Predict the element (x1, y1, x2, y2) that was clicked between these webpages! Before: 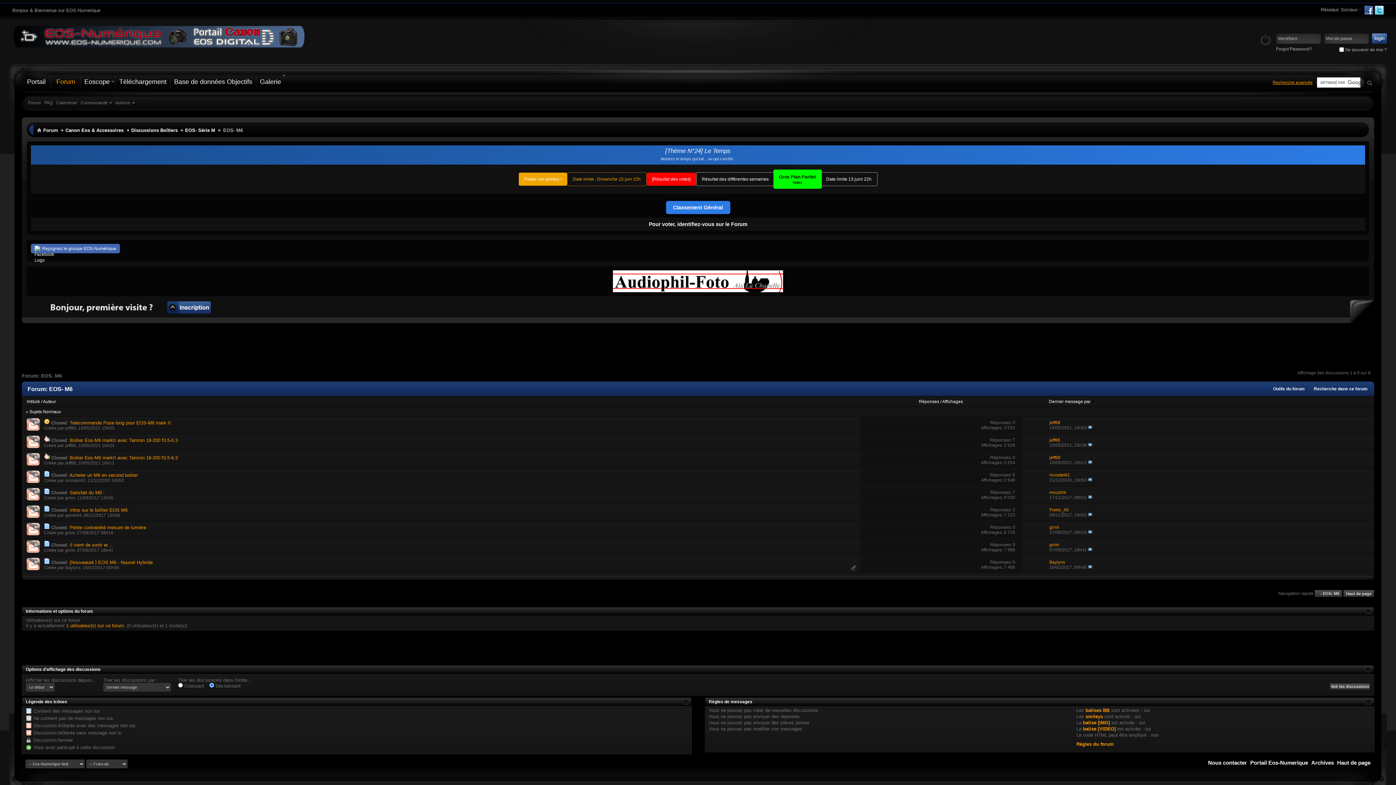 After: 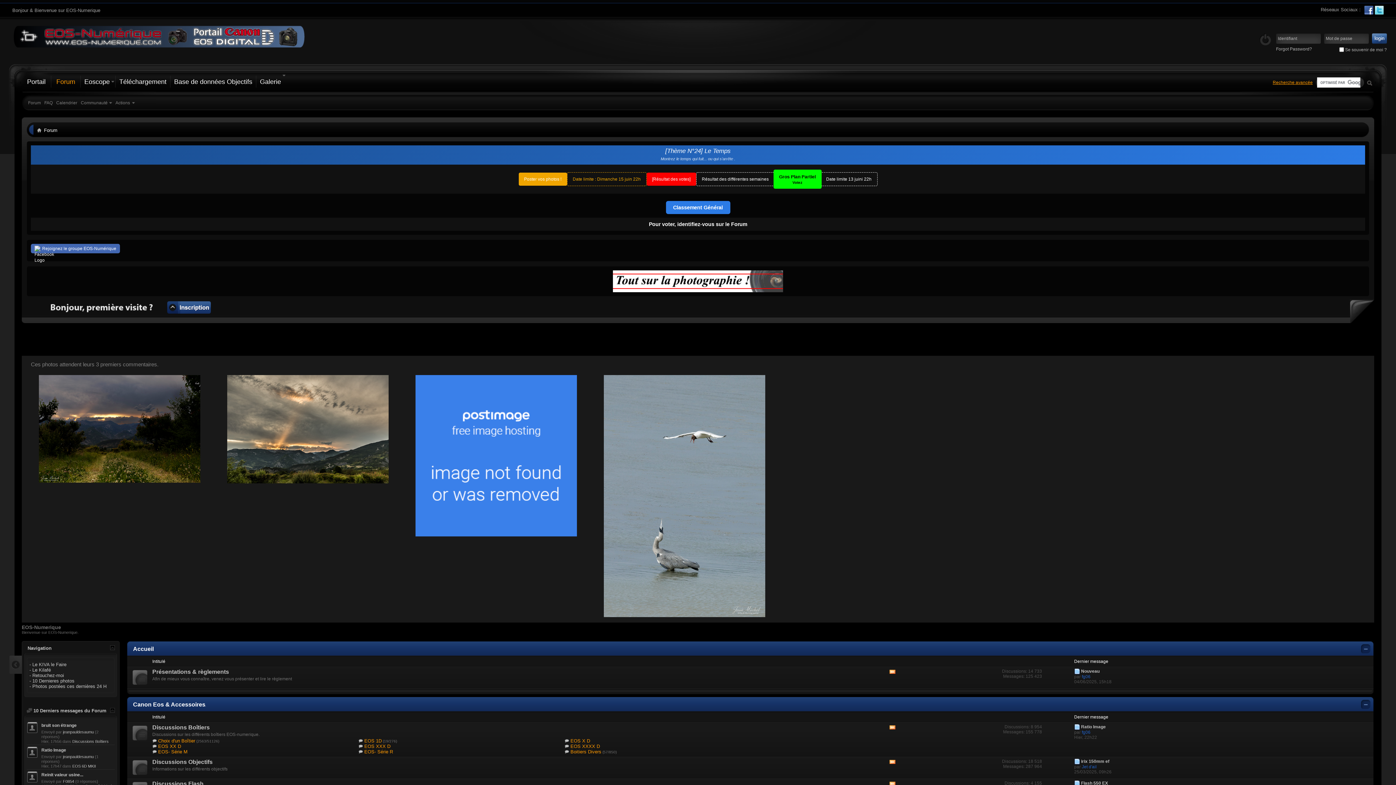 Action: bbox: (51, 70, 80, 92) label: Forum